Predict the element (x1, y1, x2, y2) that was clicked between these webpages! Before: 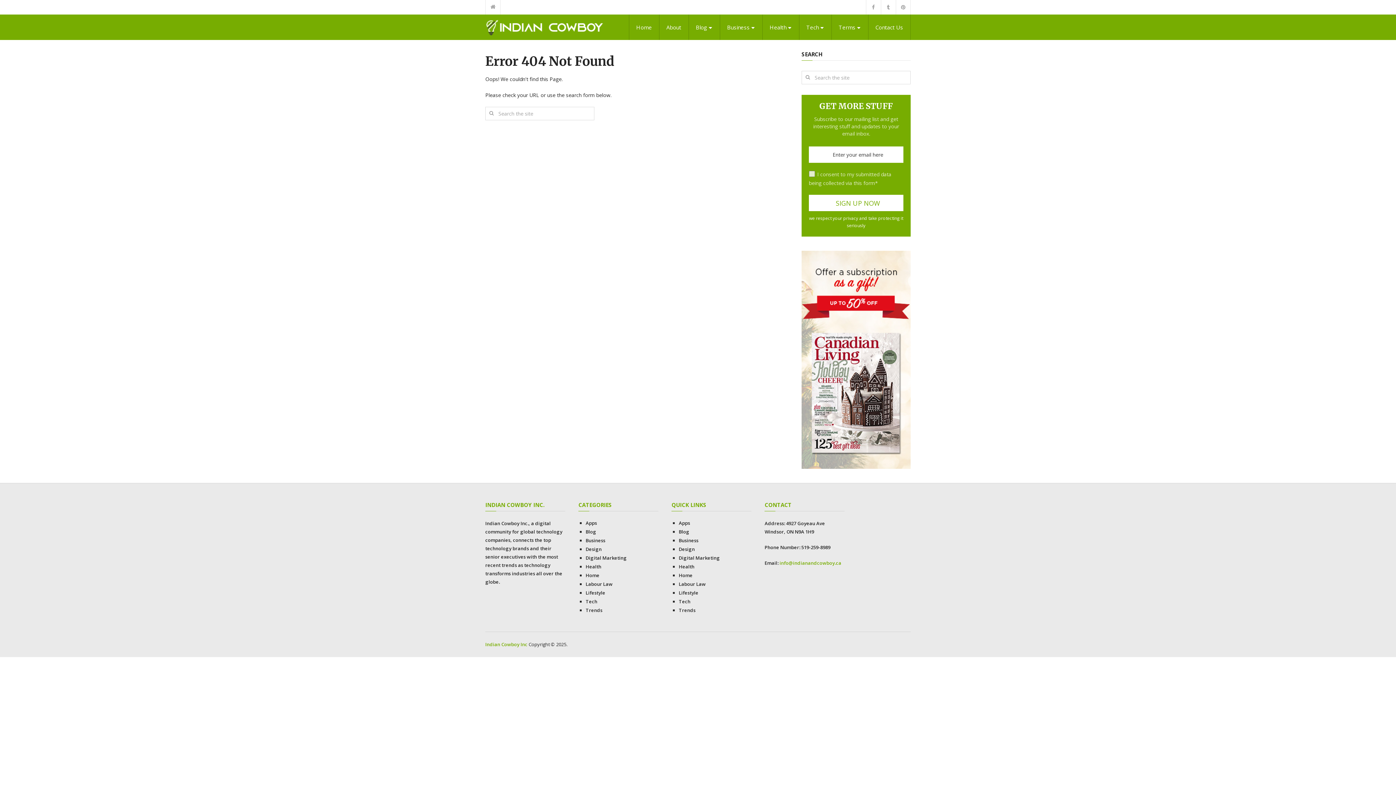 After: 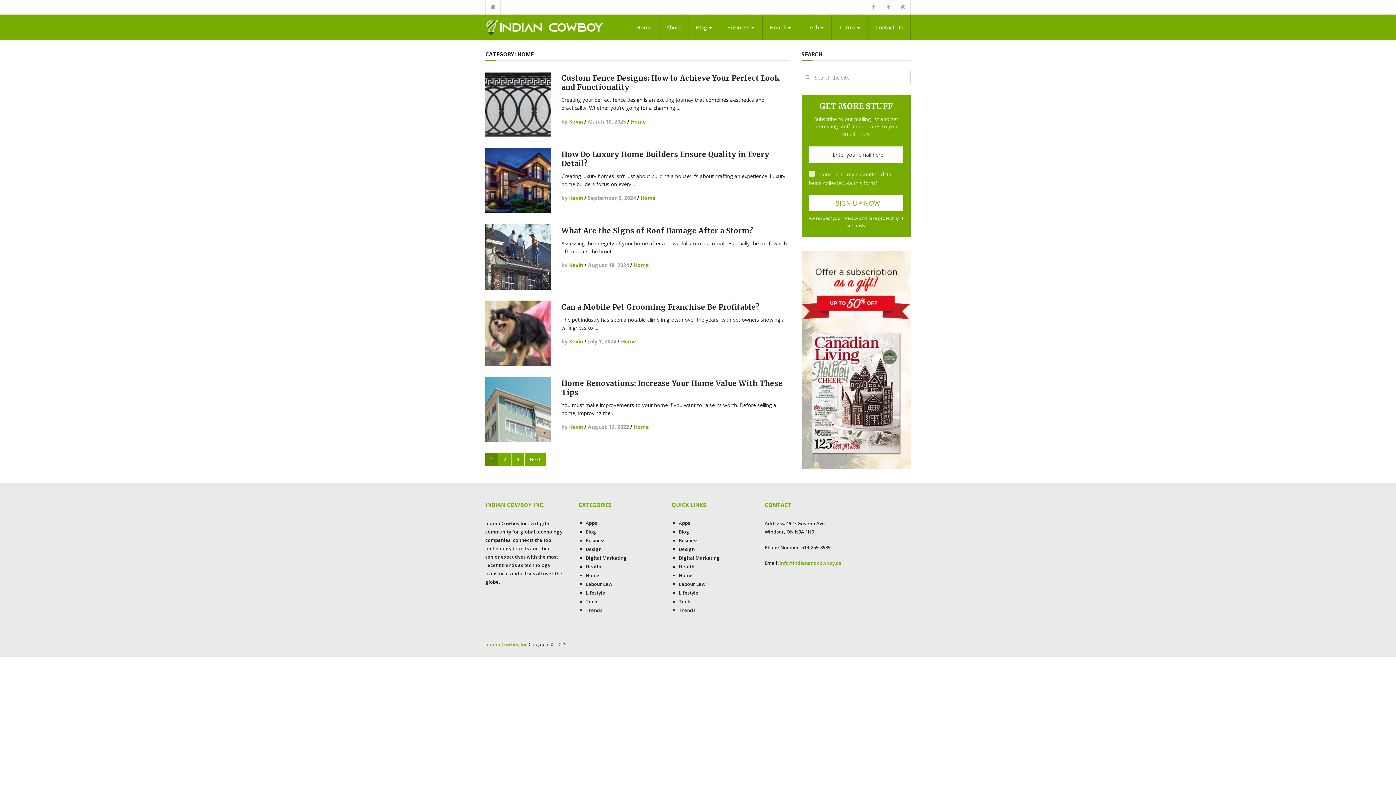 Action: bbox: (679, 572, 692, 578) label: Home